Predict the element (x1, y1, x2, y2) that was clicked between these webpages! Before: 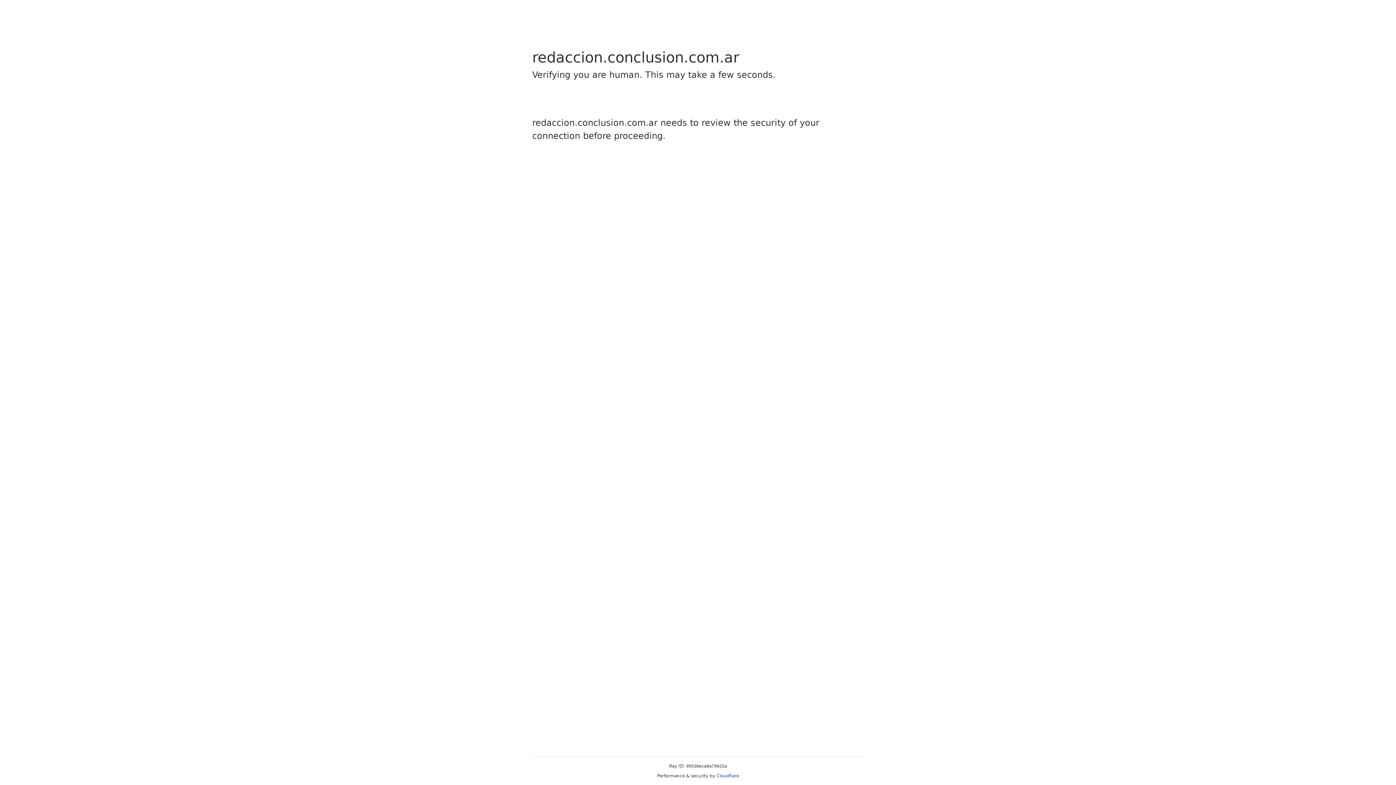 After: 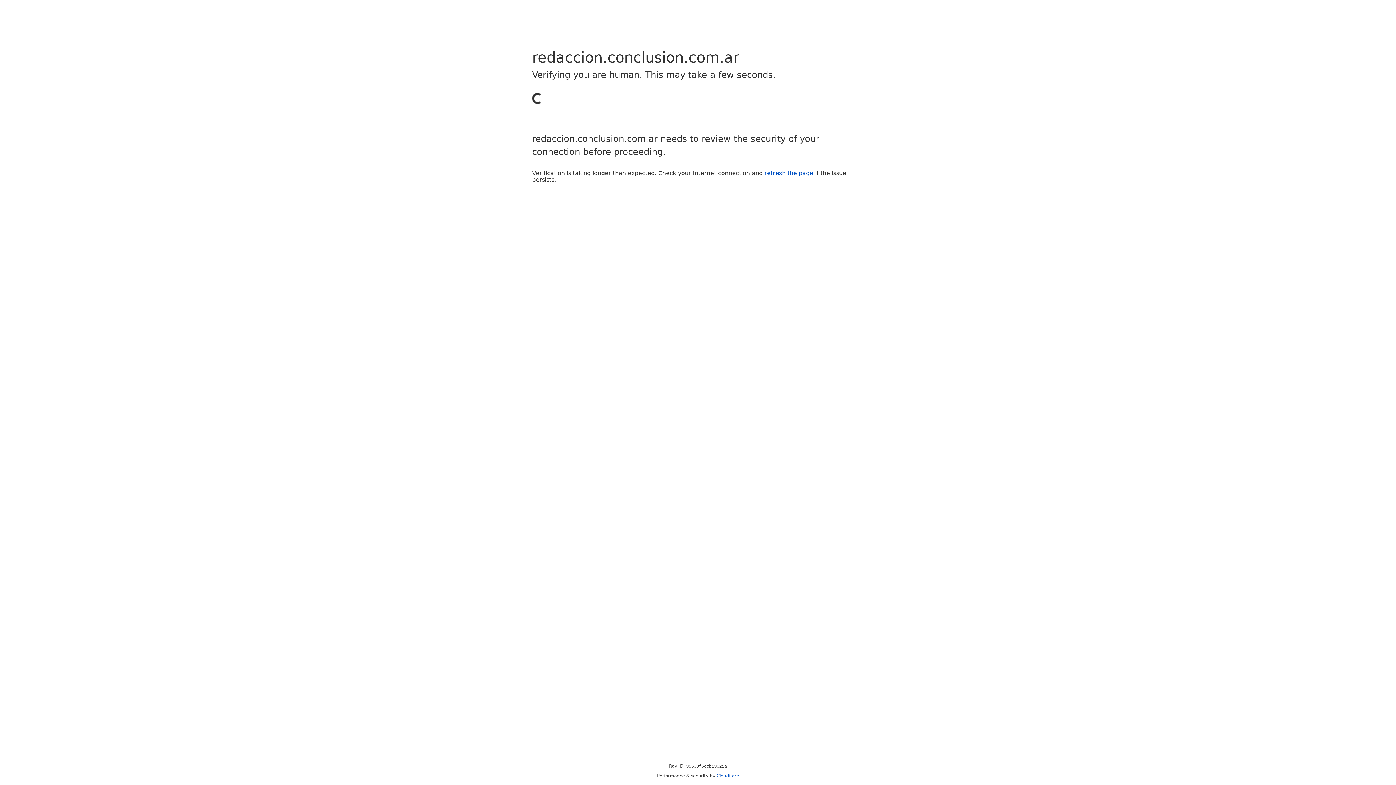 Action: label: Cloudflare bbox: (716, 773, 739, 778)